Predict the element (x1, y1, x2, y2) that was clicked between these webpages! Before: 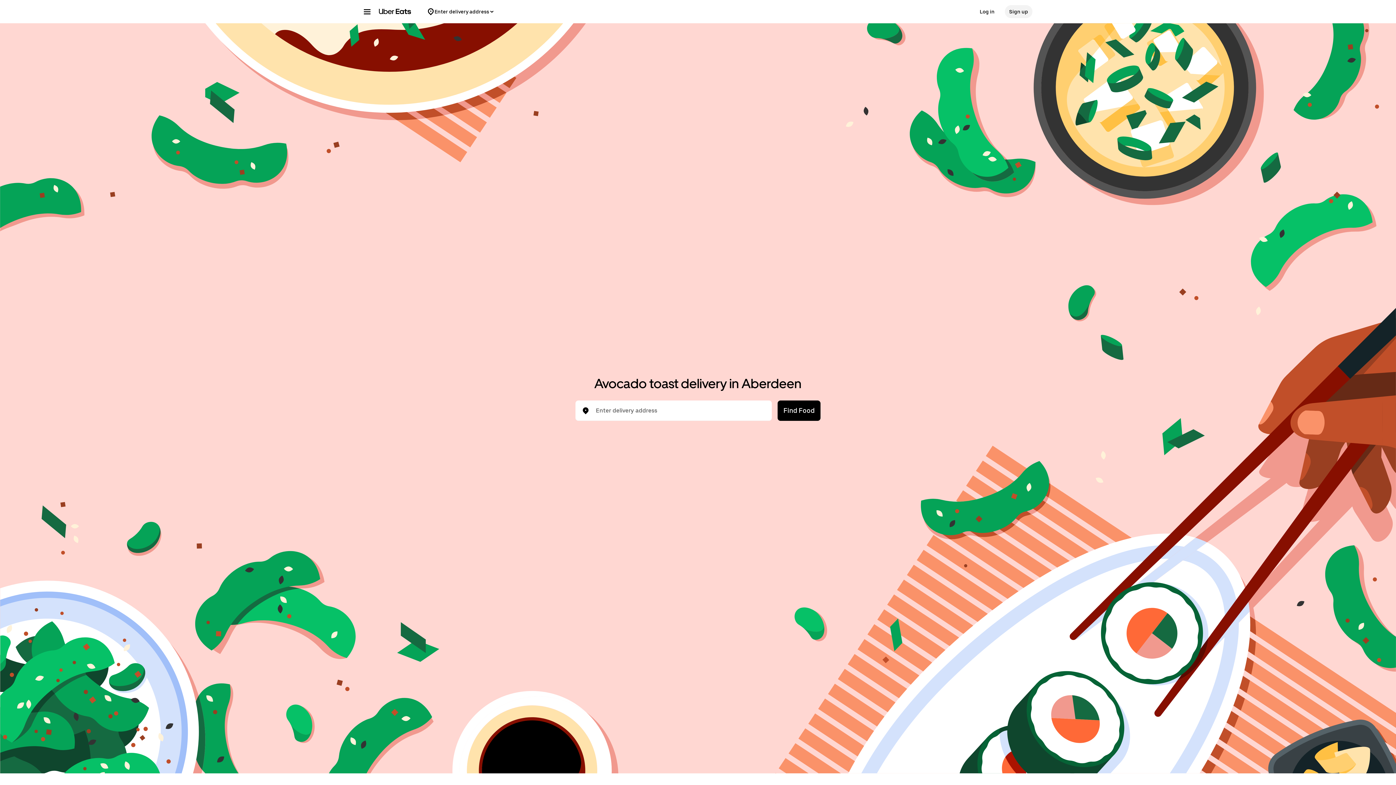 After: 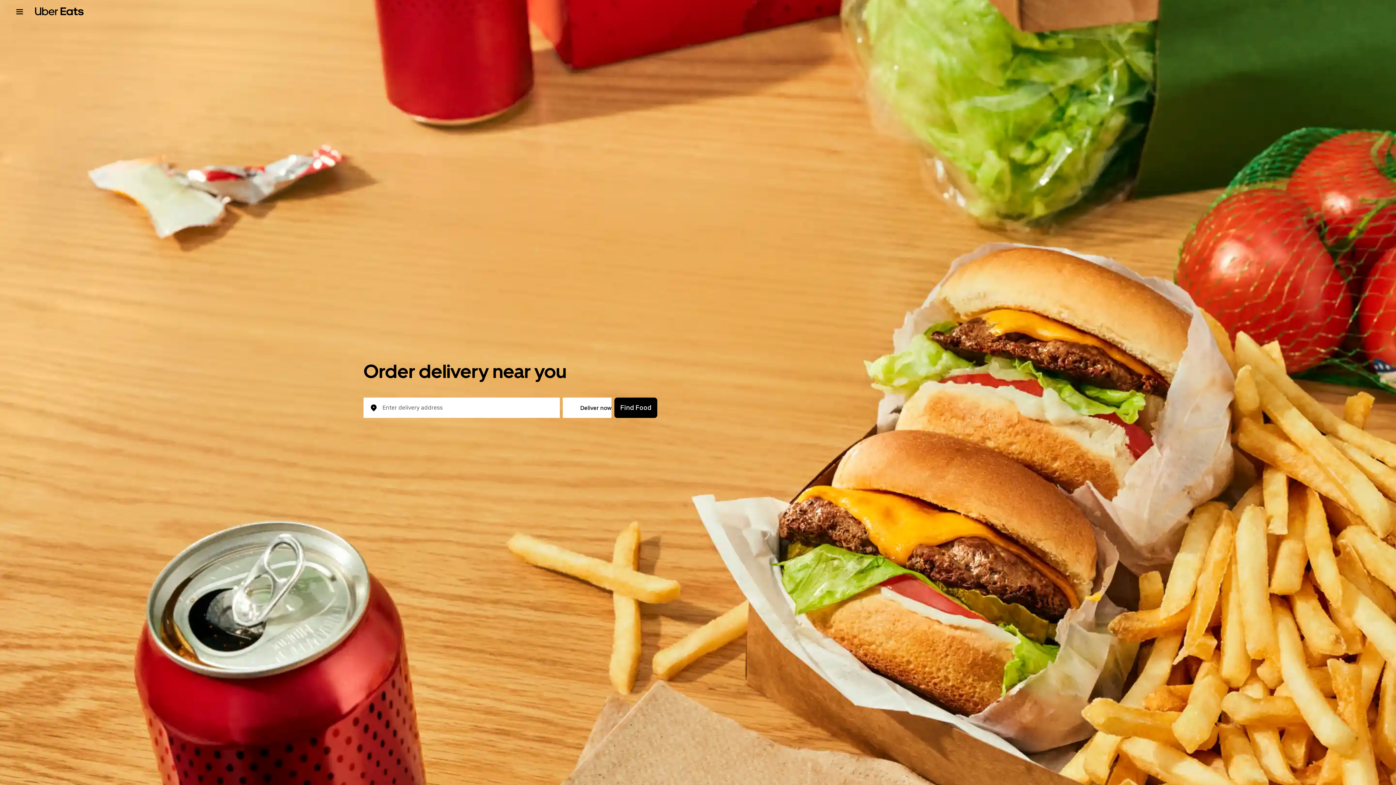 Action: bbox: (378, 8, 411, 14)